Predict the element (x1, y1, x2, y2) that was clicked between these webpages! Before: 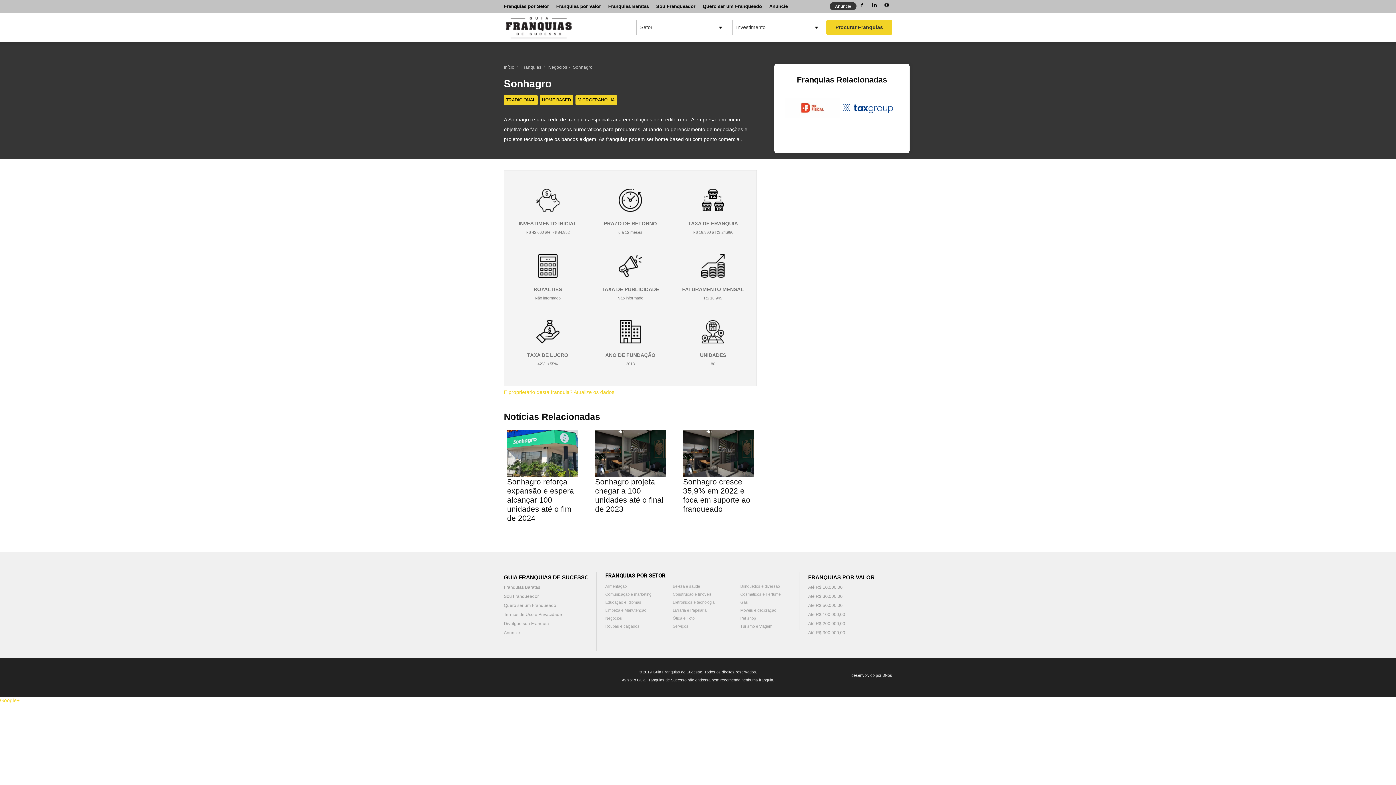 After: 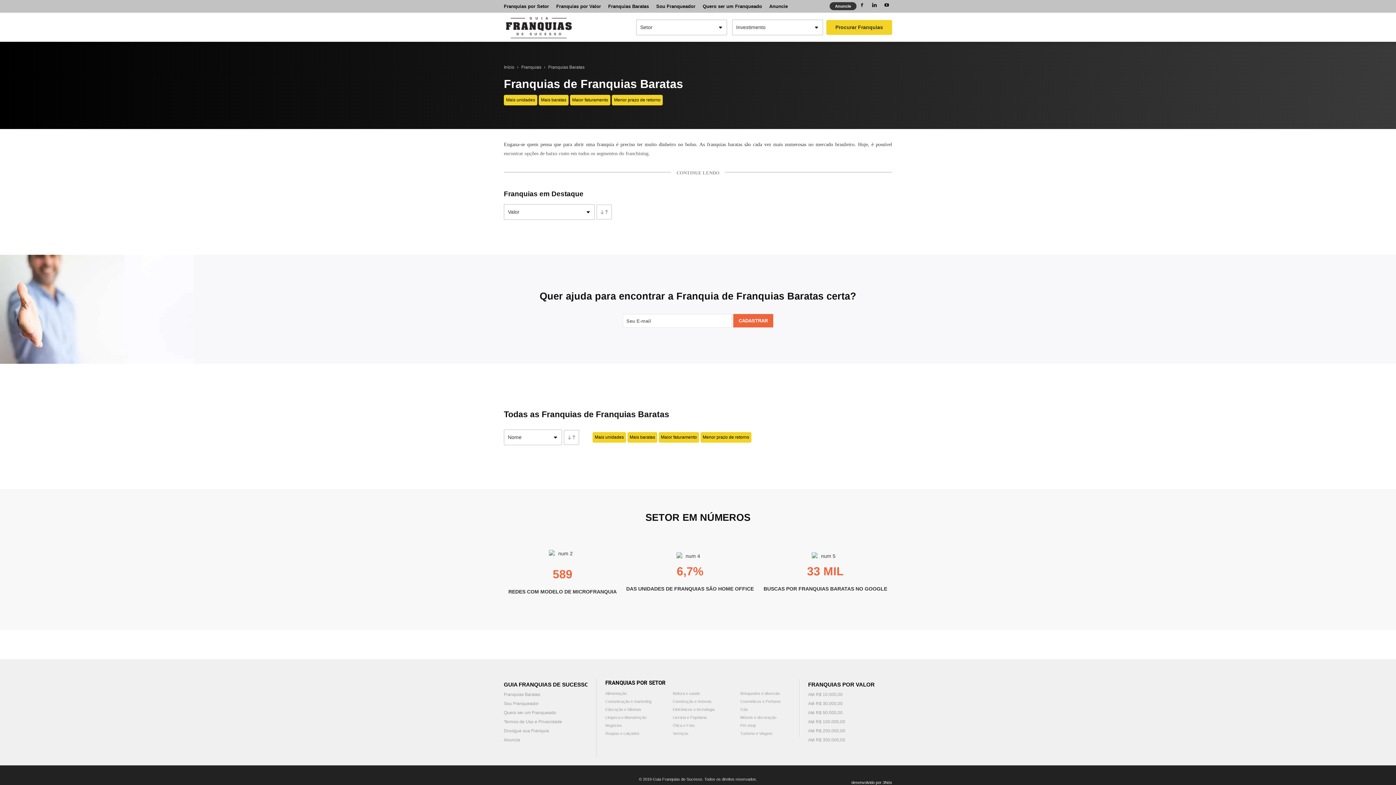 Action: label: Franquias Baratas bbox: (608, 3, 649, 9)